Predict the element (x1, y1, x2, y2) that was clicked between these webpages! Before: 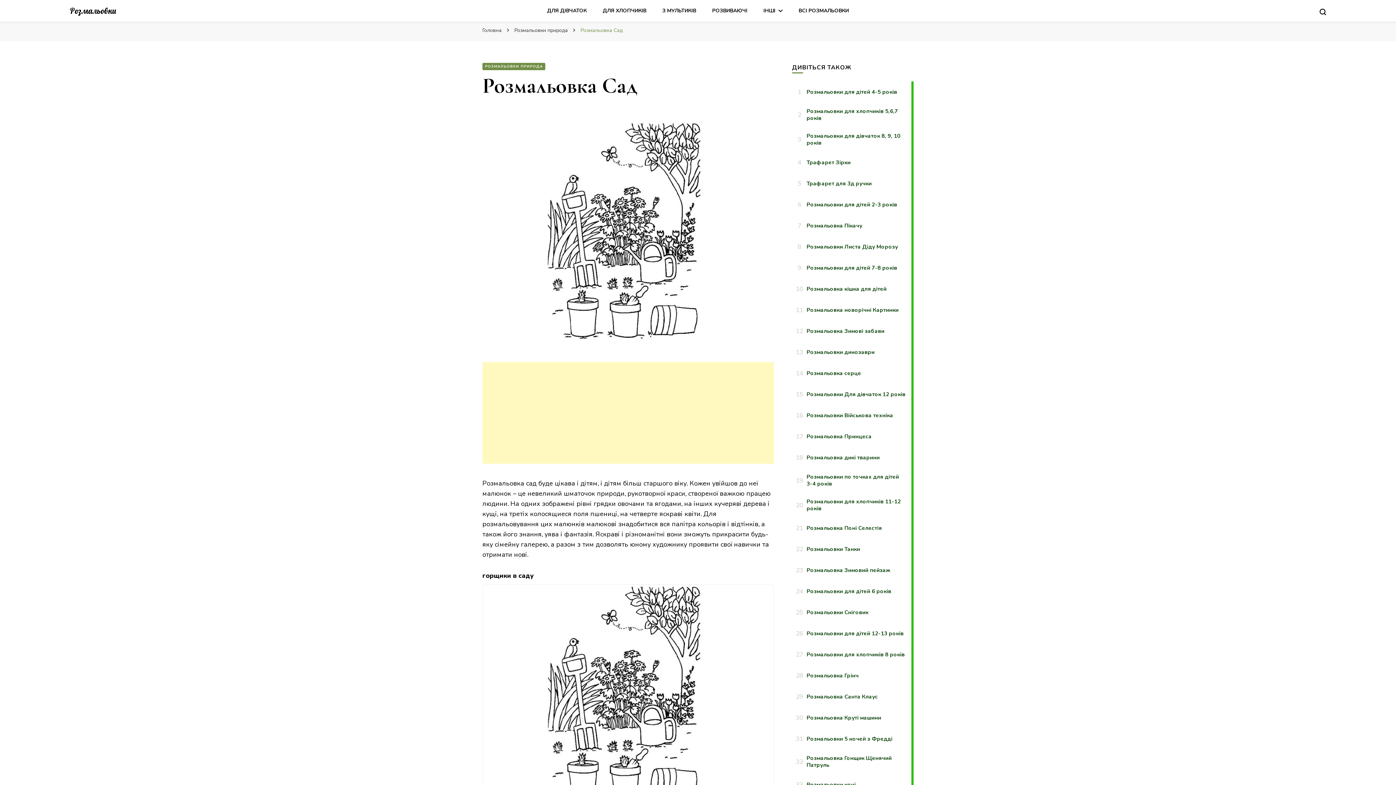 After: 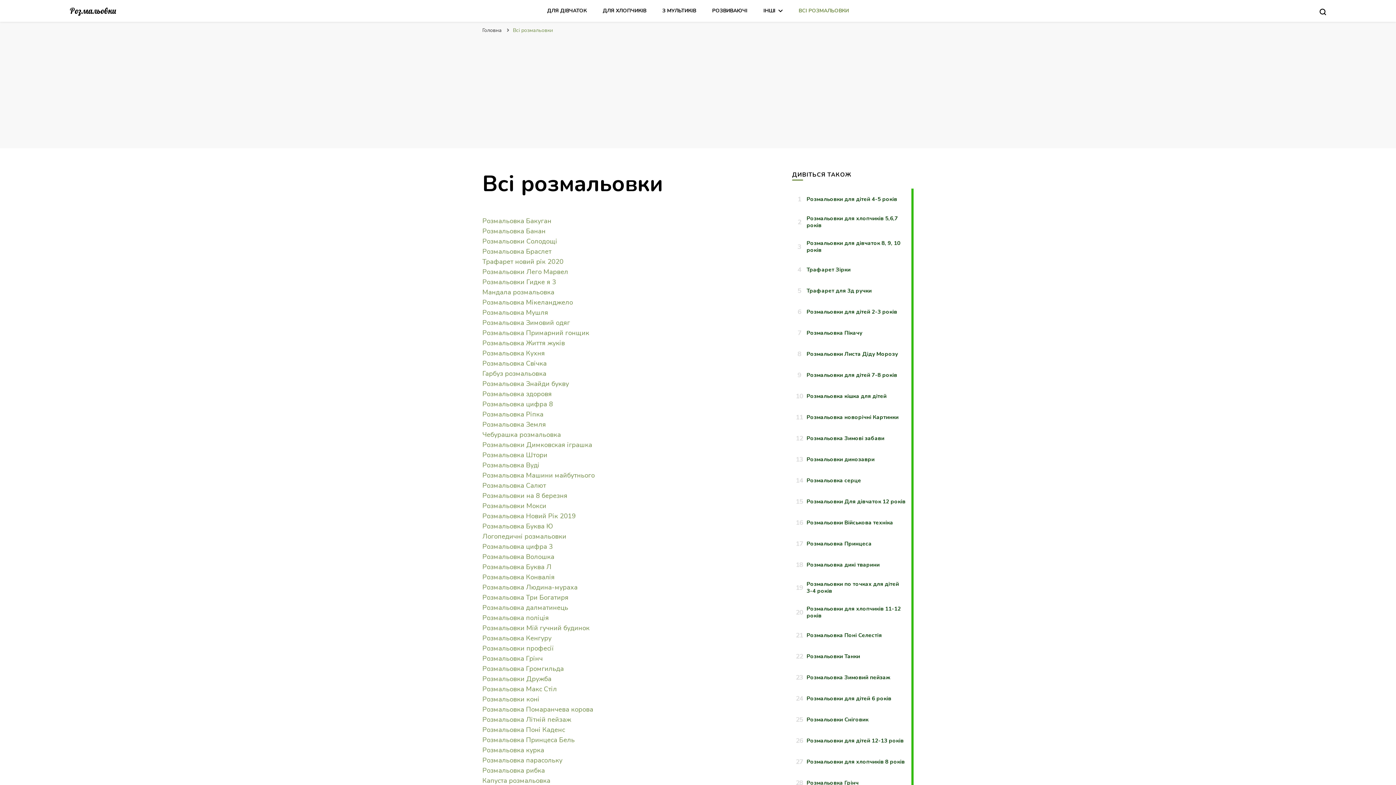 Action: bbox: (798, 7, 849, 14) label: ВСІ РОЗМАЛЬОВКИ